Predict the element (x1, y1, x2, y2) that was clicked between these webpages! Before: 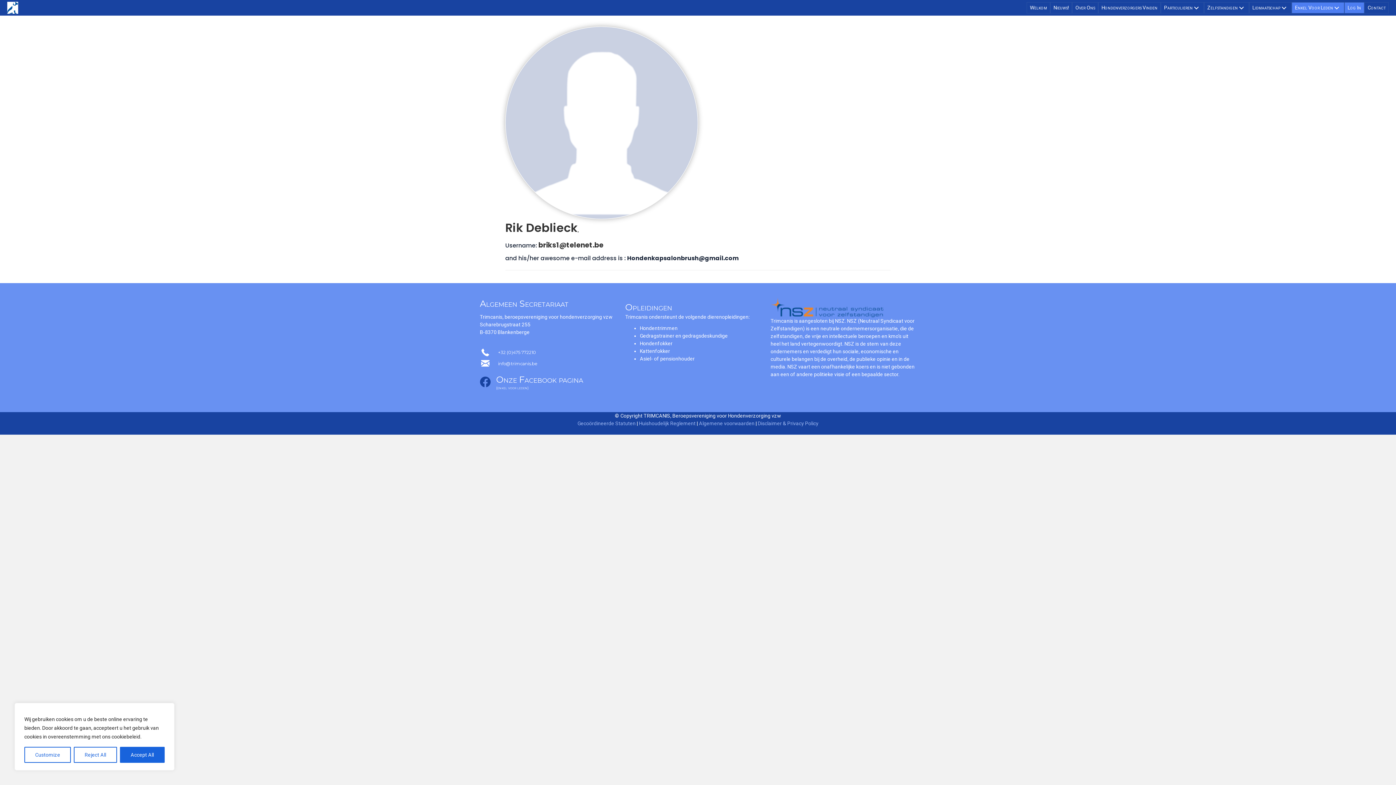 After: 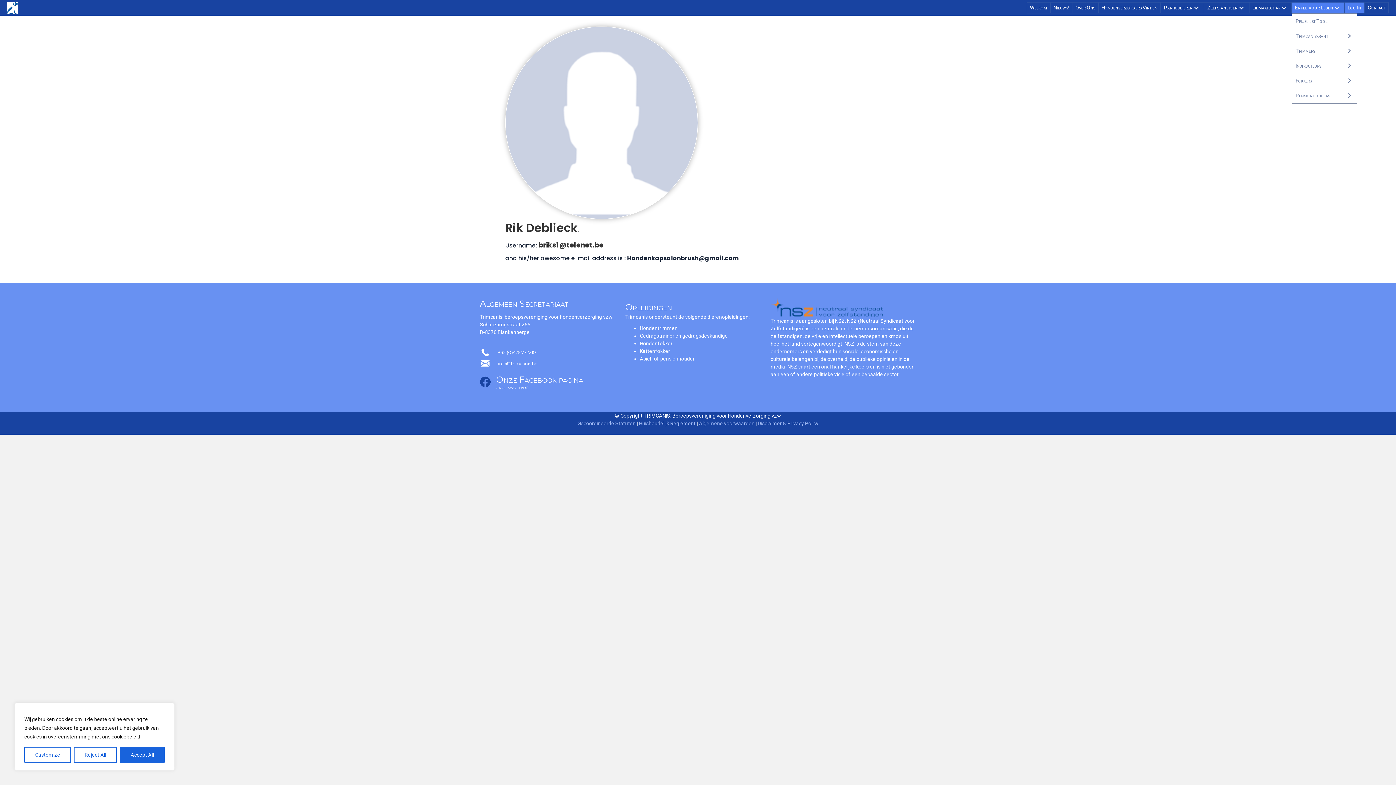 Action: label: Enkel Voor Leden bbox: (1292, 2, 1344, 13)